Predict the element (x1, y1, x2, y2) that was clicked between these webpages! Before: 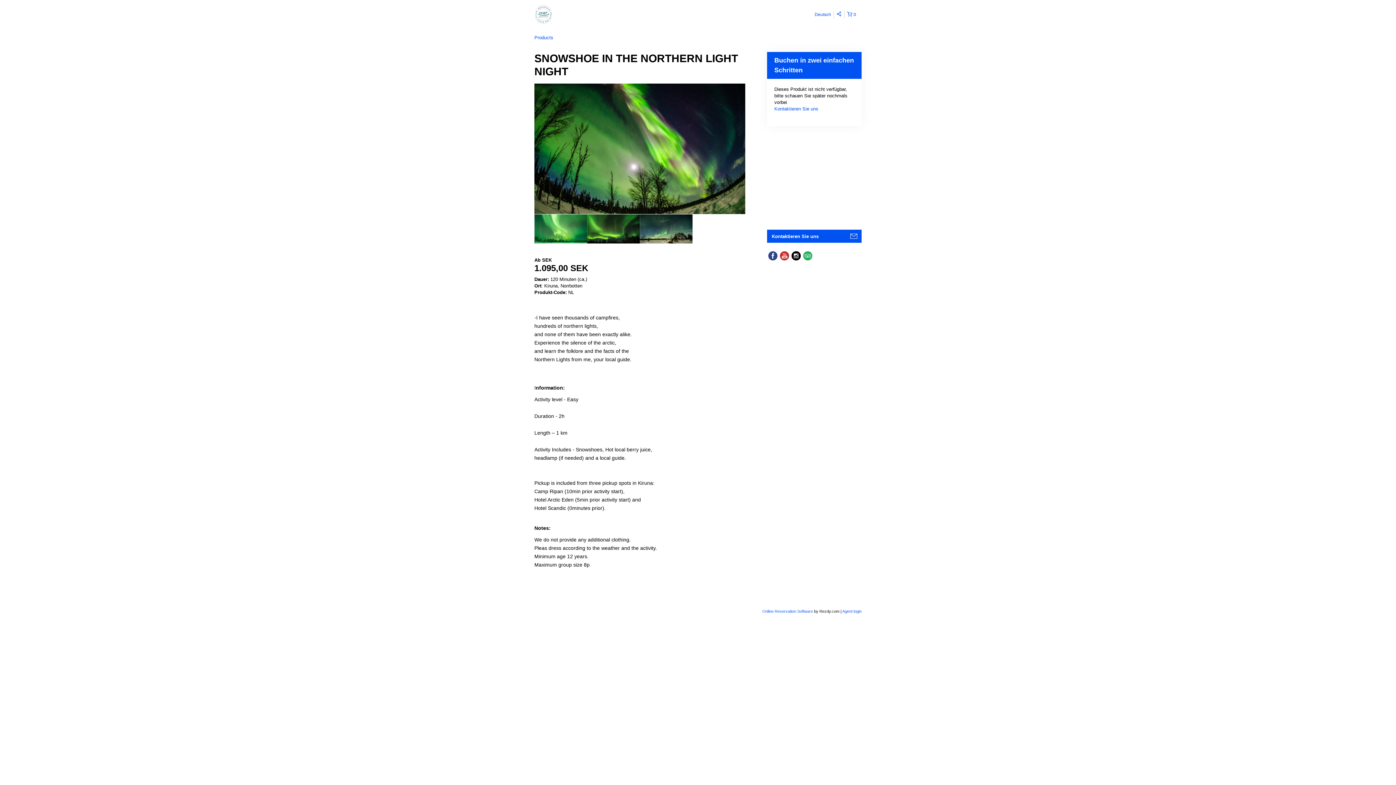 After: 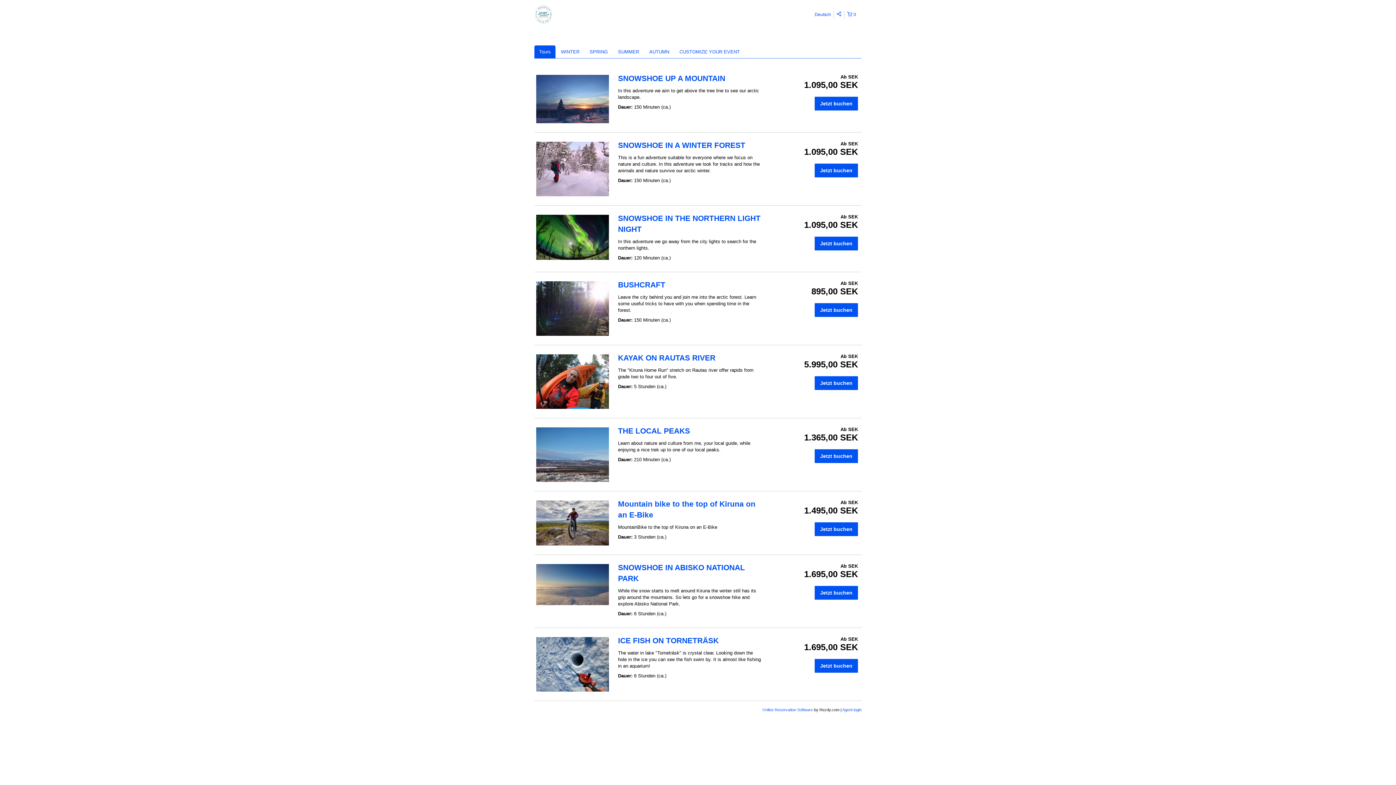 Action: bbox: (534, 11, 552, 16)